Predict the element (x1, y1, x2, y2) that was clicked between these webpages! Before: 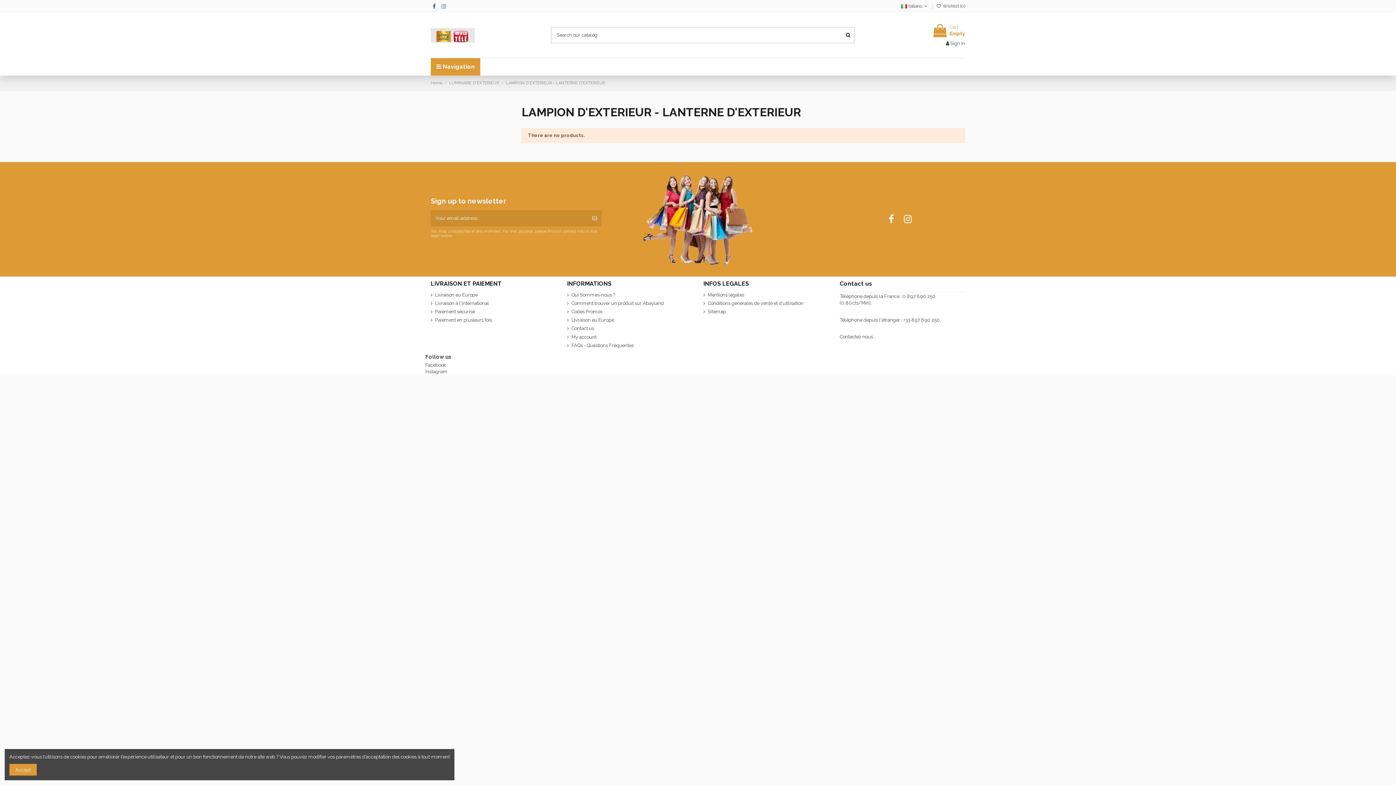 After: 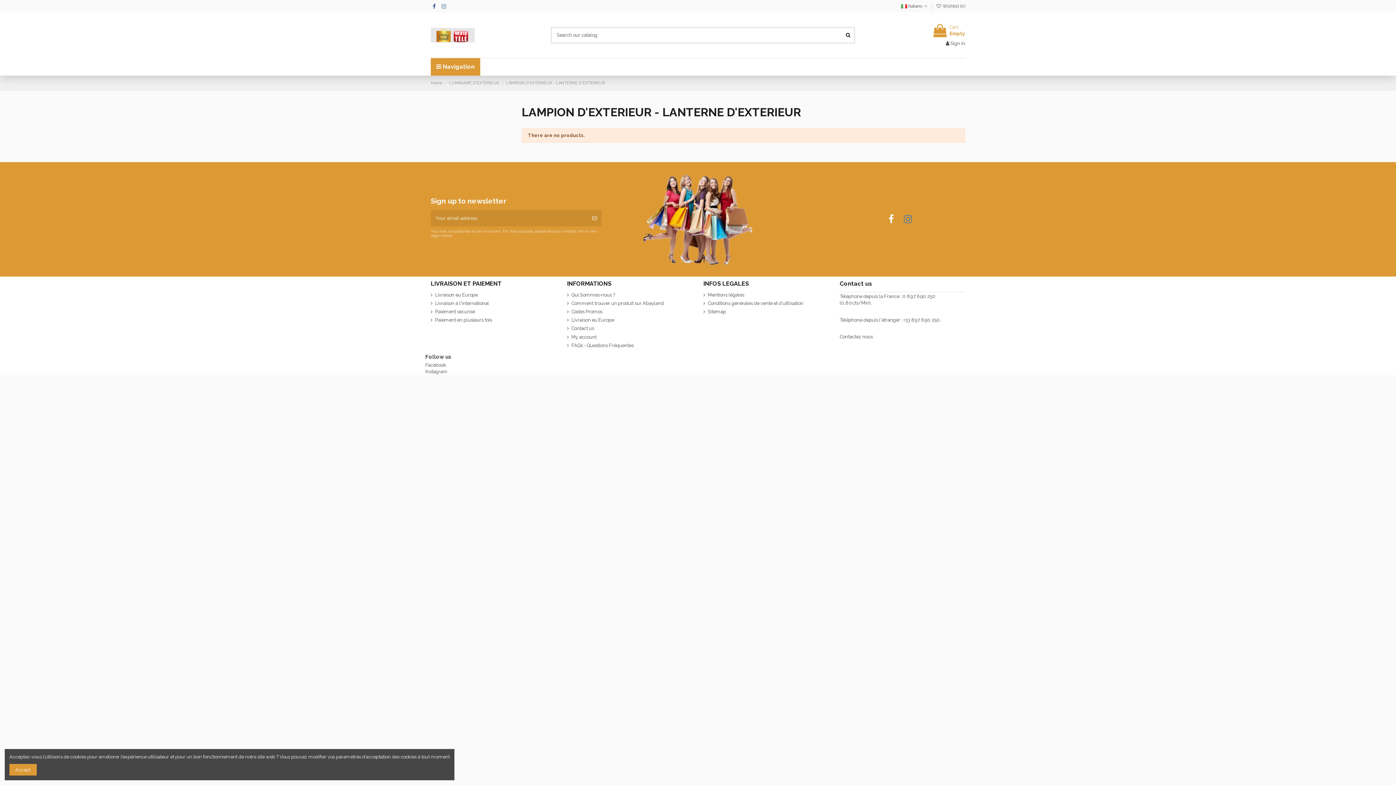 Action: bbox: (902, 213, 914, 224)